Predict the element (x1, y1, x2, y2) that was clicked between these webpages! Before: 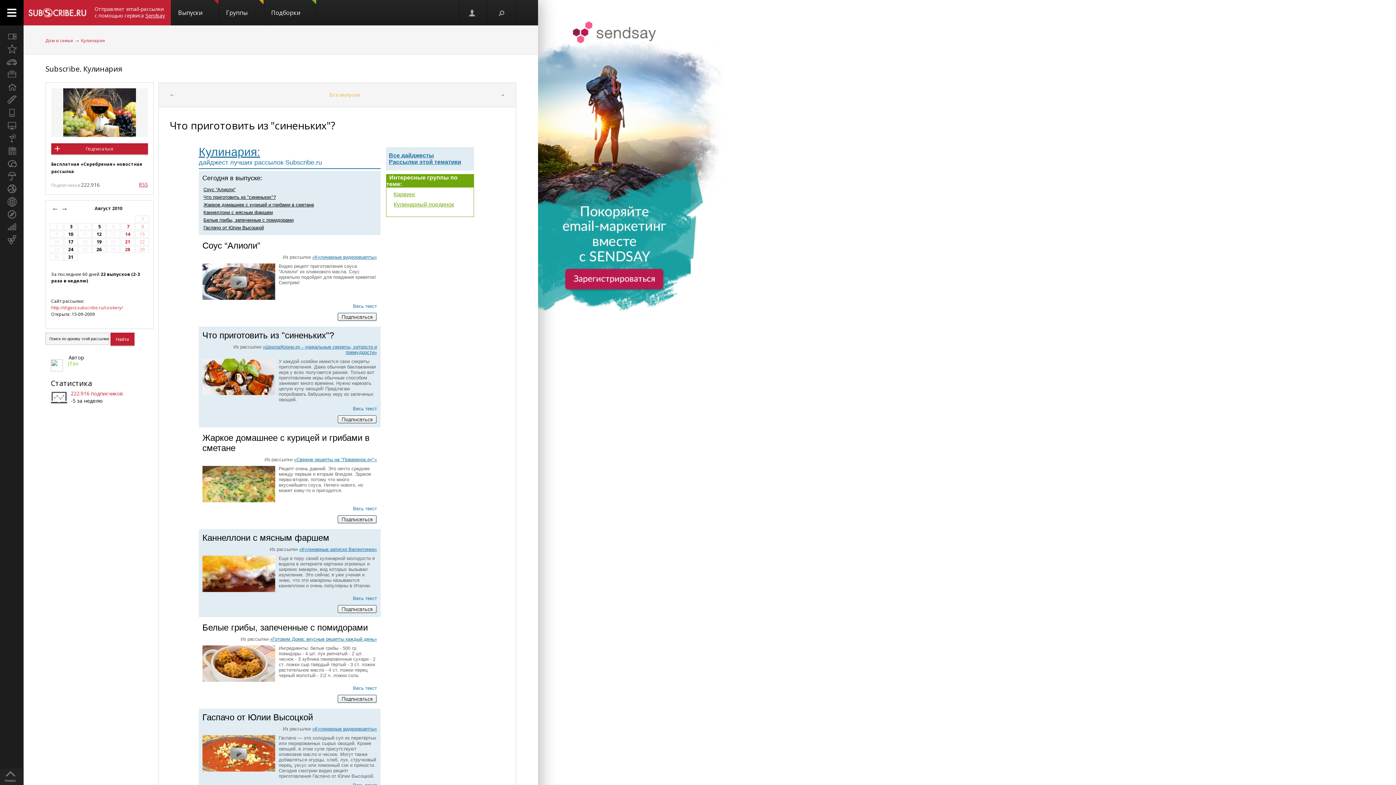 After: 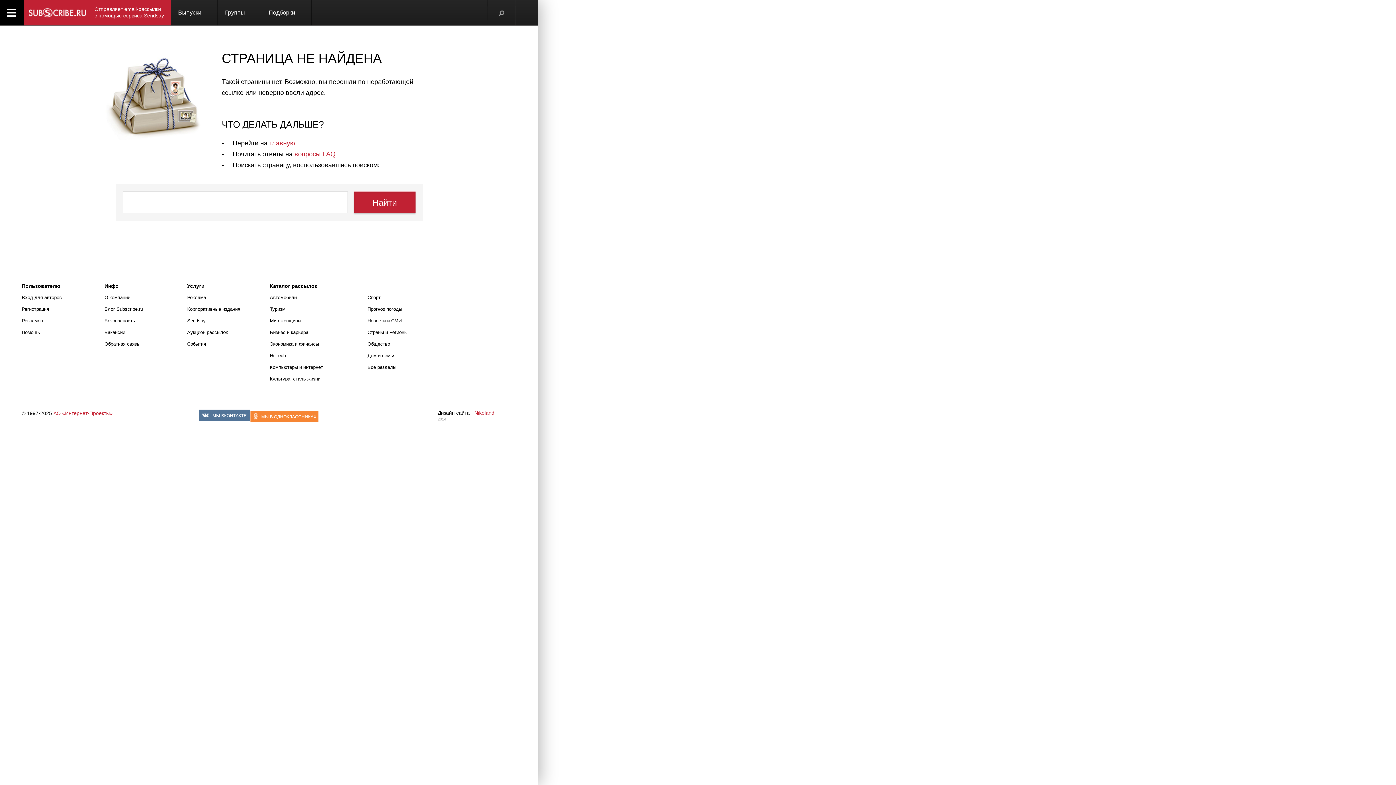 Action: bbox: (202, 588, 275, 593)